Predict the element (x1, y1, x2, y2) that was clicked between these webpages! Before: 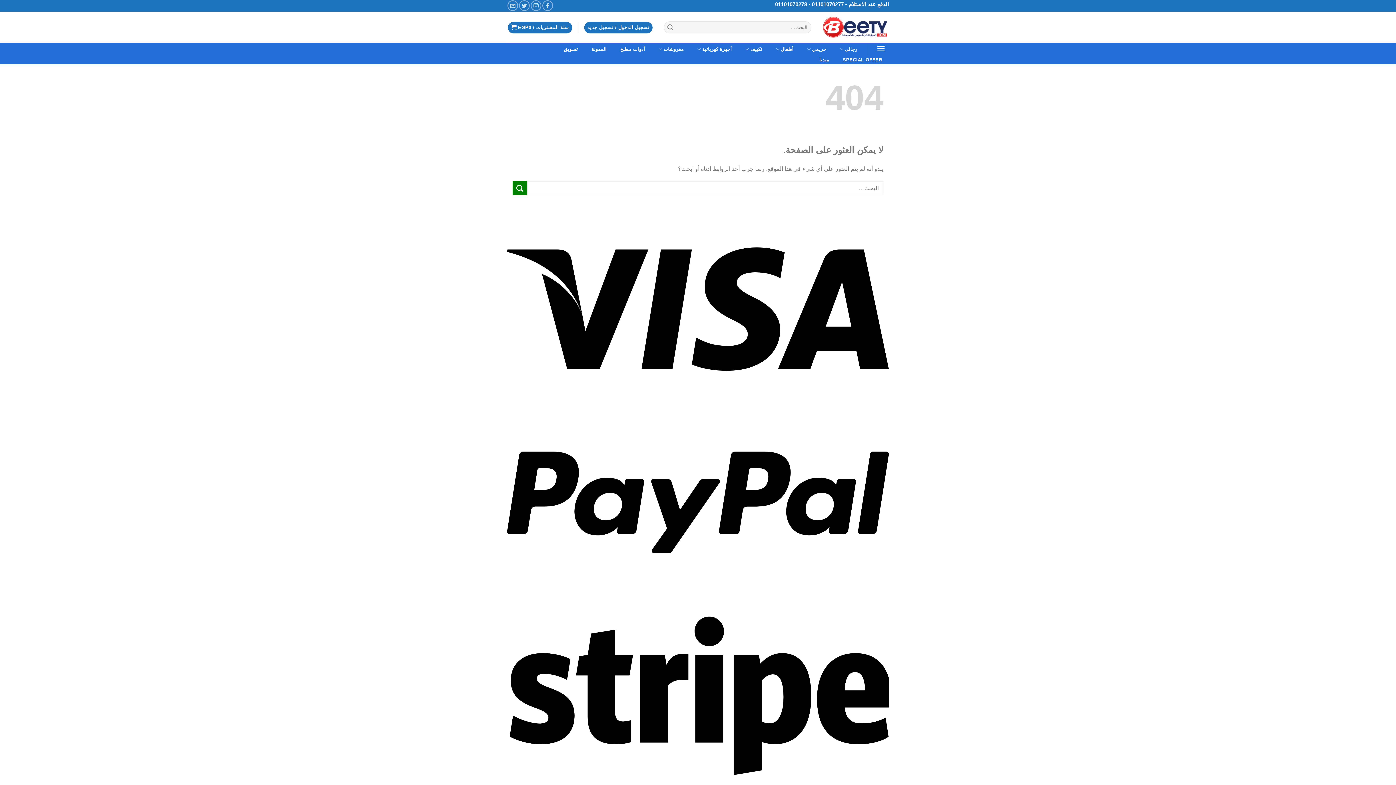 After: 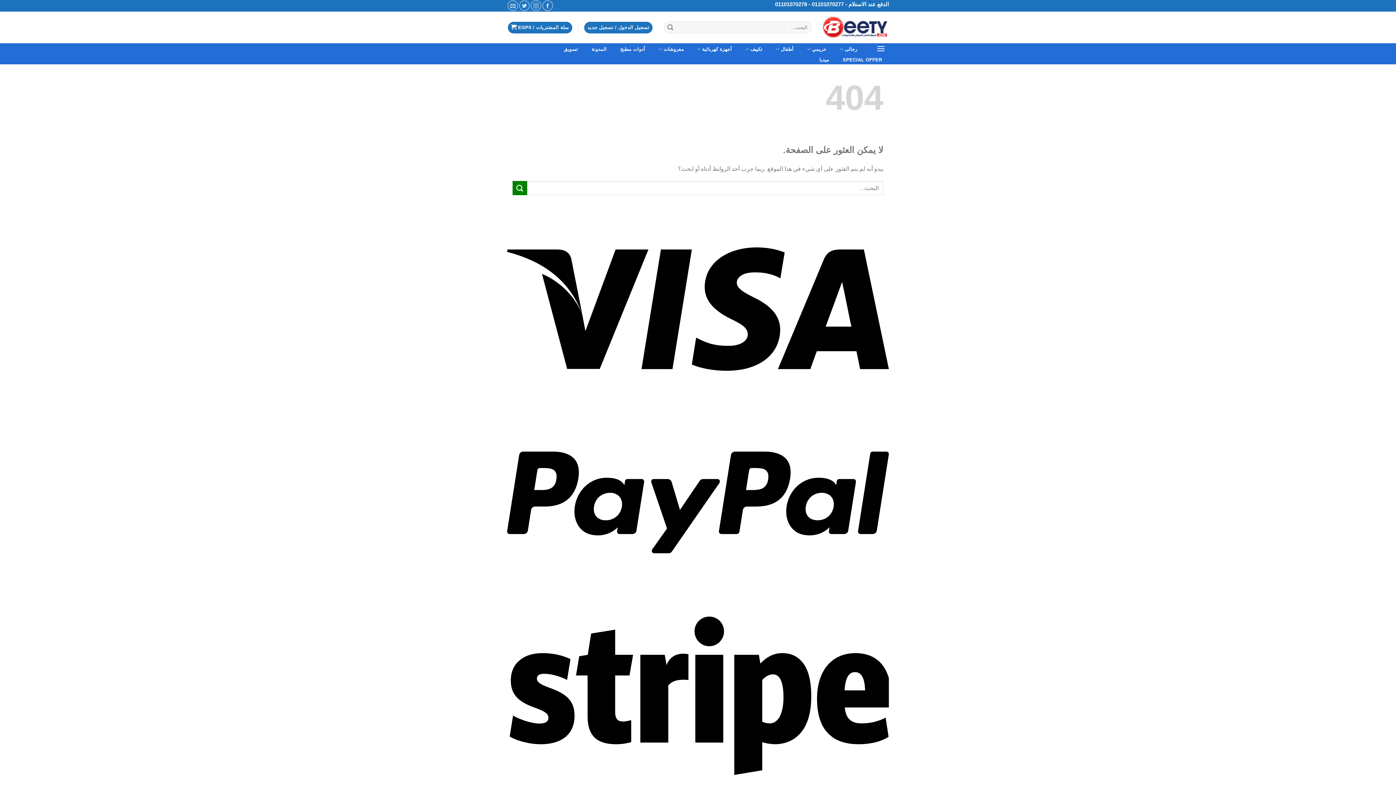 Action: label: تابعنا على Facebook bbox: (542, 0, 553, 11)